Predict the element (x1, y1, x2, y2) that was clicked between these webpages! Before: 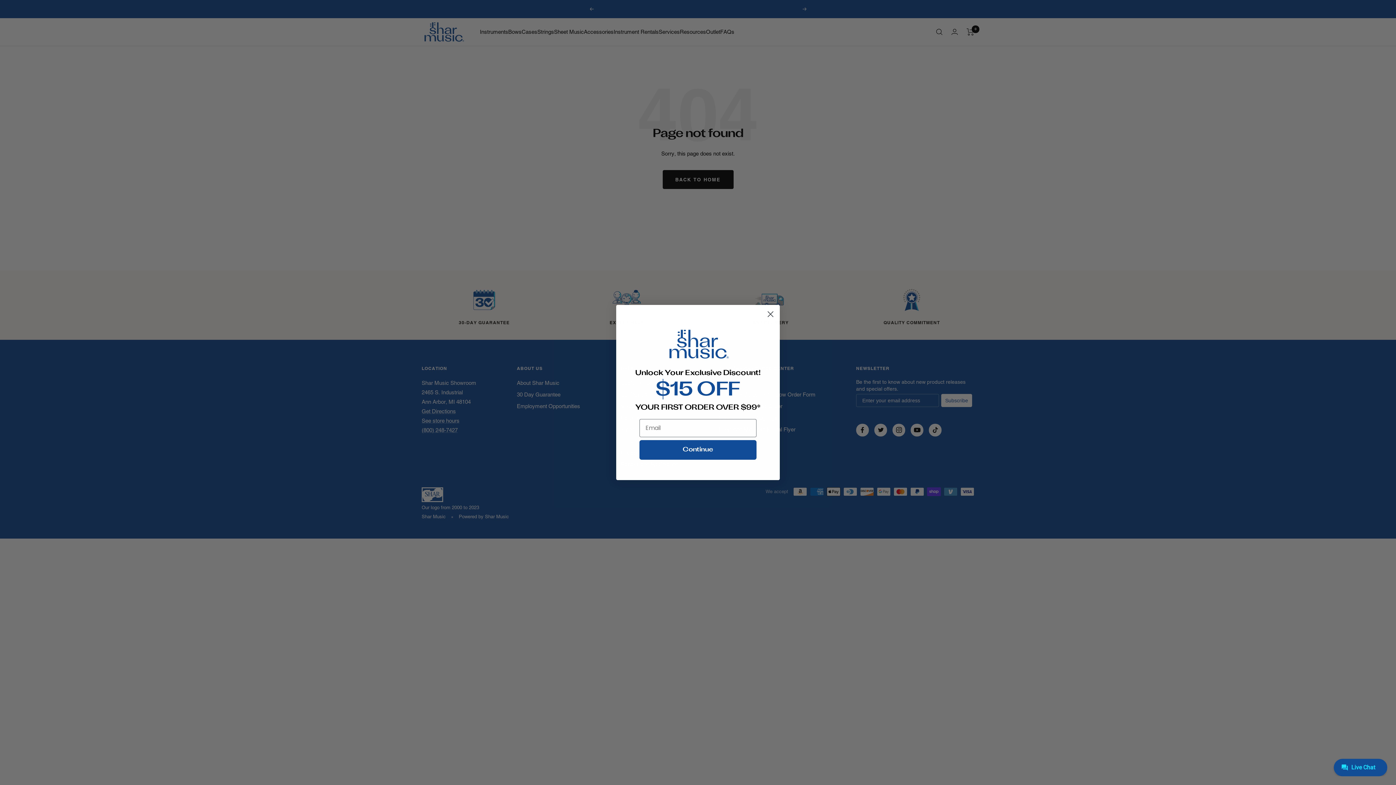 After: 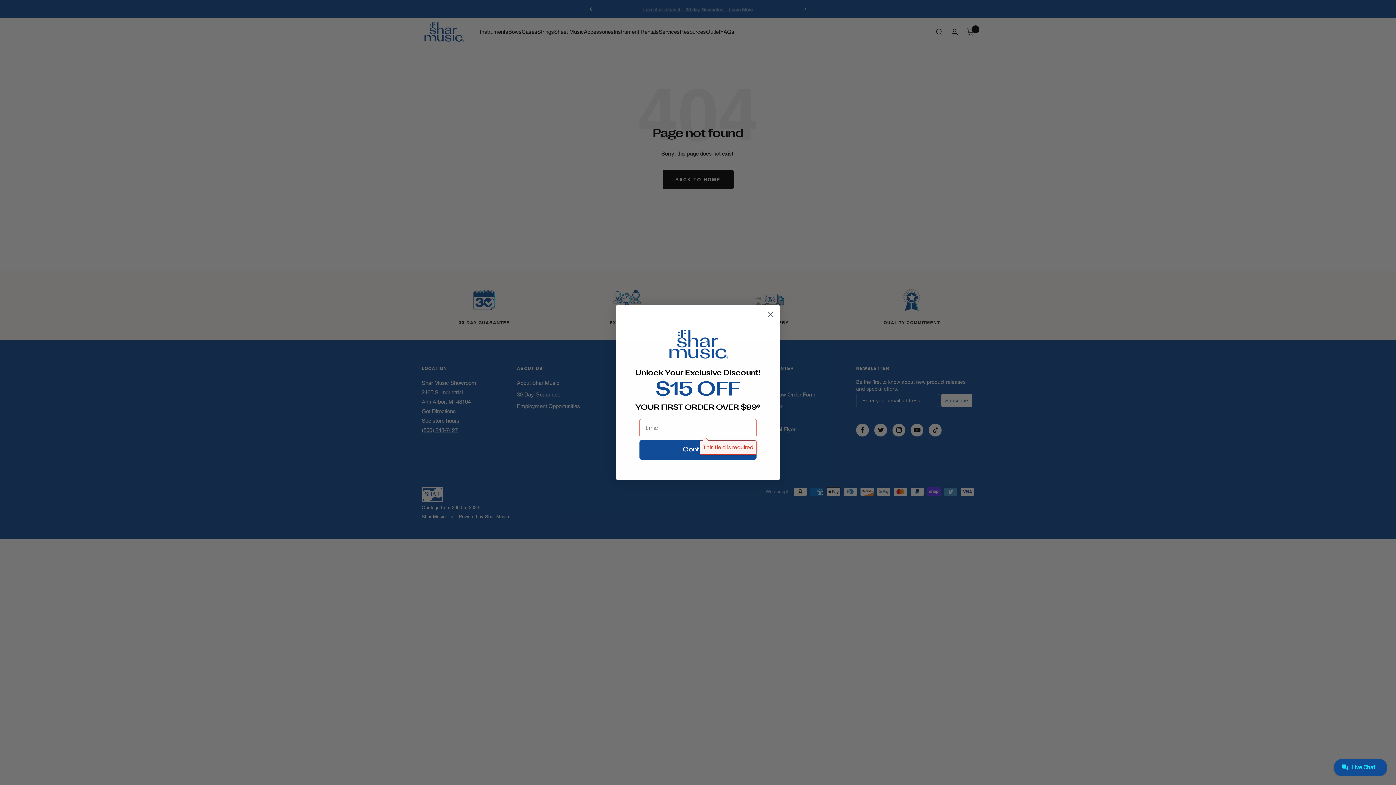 Action: label: Continue bbox: (639, 440, 756, 459)